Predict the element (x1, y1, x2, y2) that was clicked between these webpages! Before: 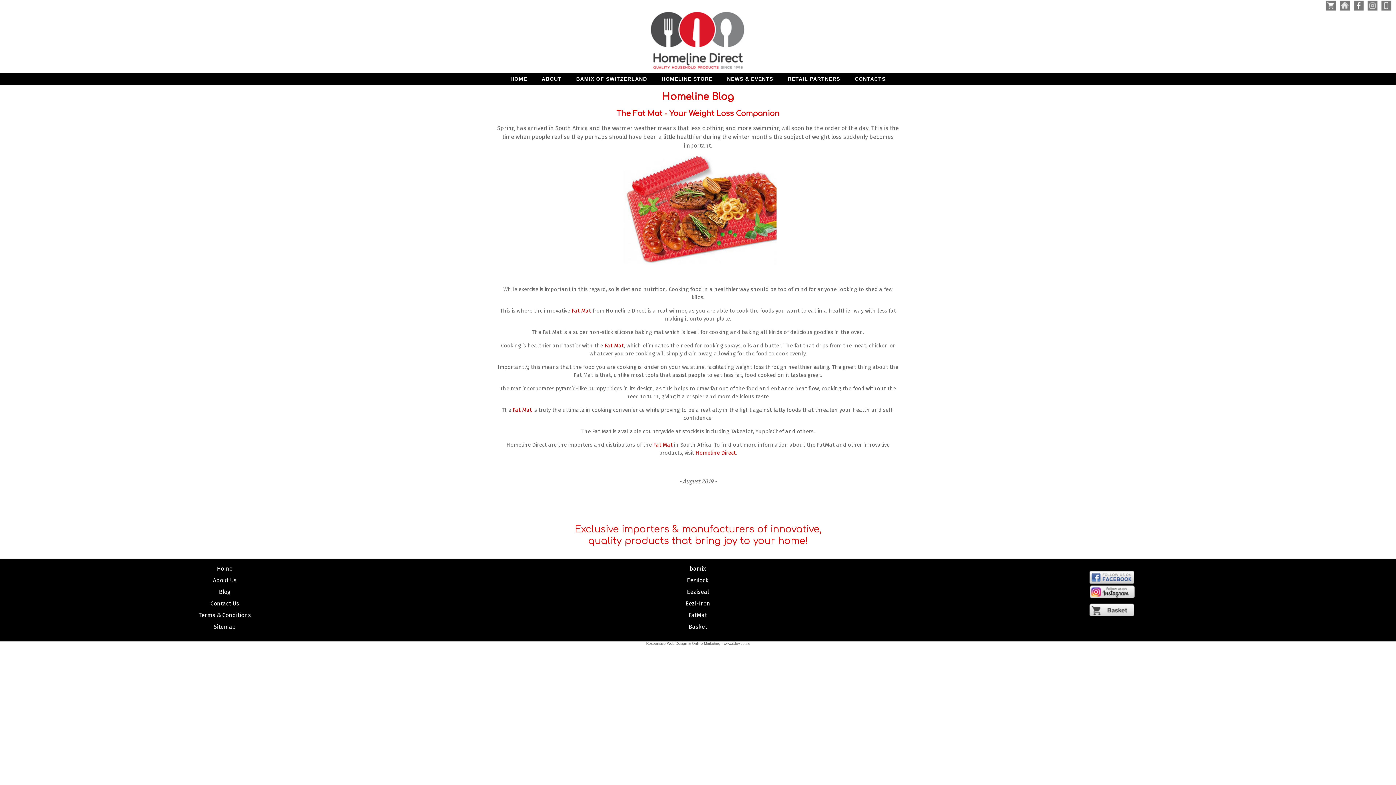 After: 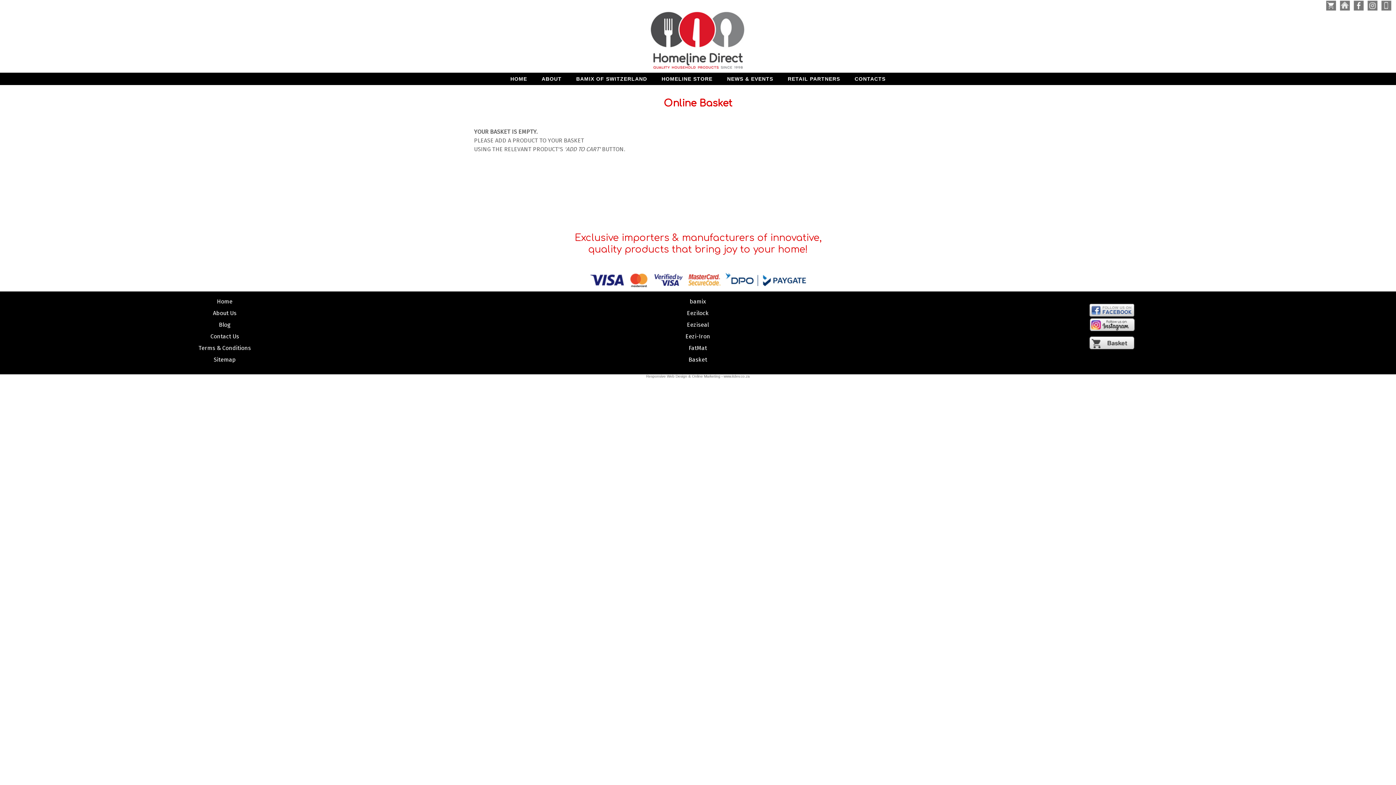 Action: bbox: (1325, 2, 1336, 7)